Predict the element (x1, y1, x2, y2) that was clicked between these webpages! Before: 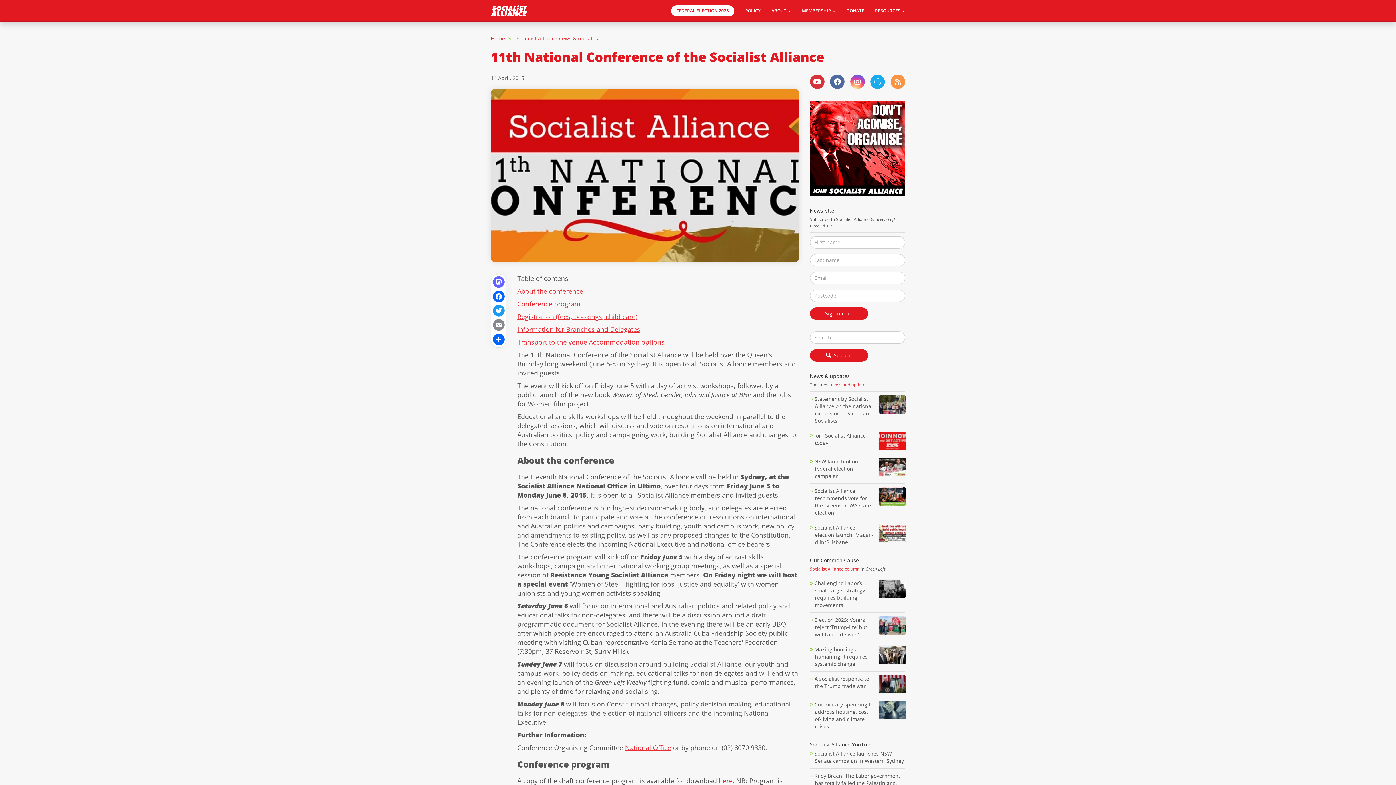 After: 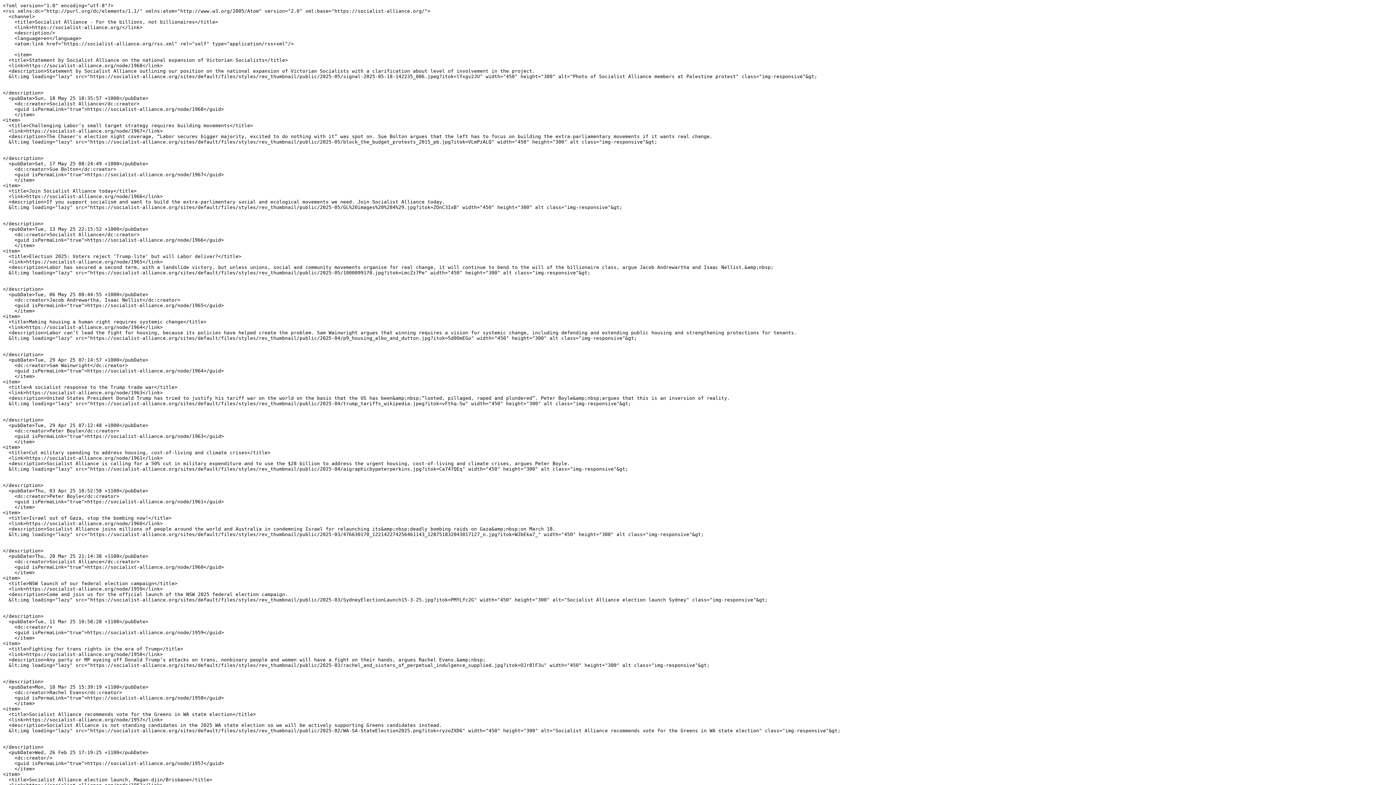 Action: bbox: (890, 74, 905, 89) label: Subscribe to our RSS Feed